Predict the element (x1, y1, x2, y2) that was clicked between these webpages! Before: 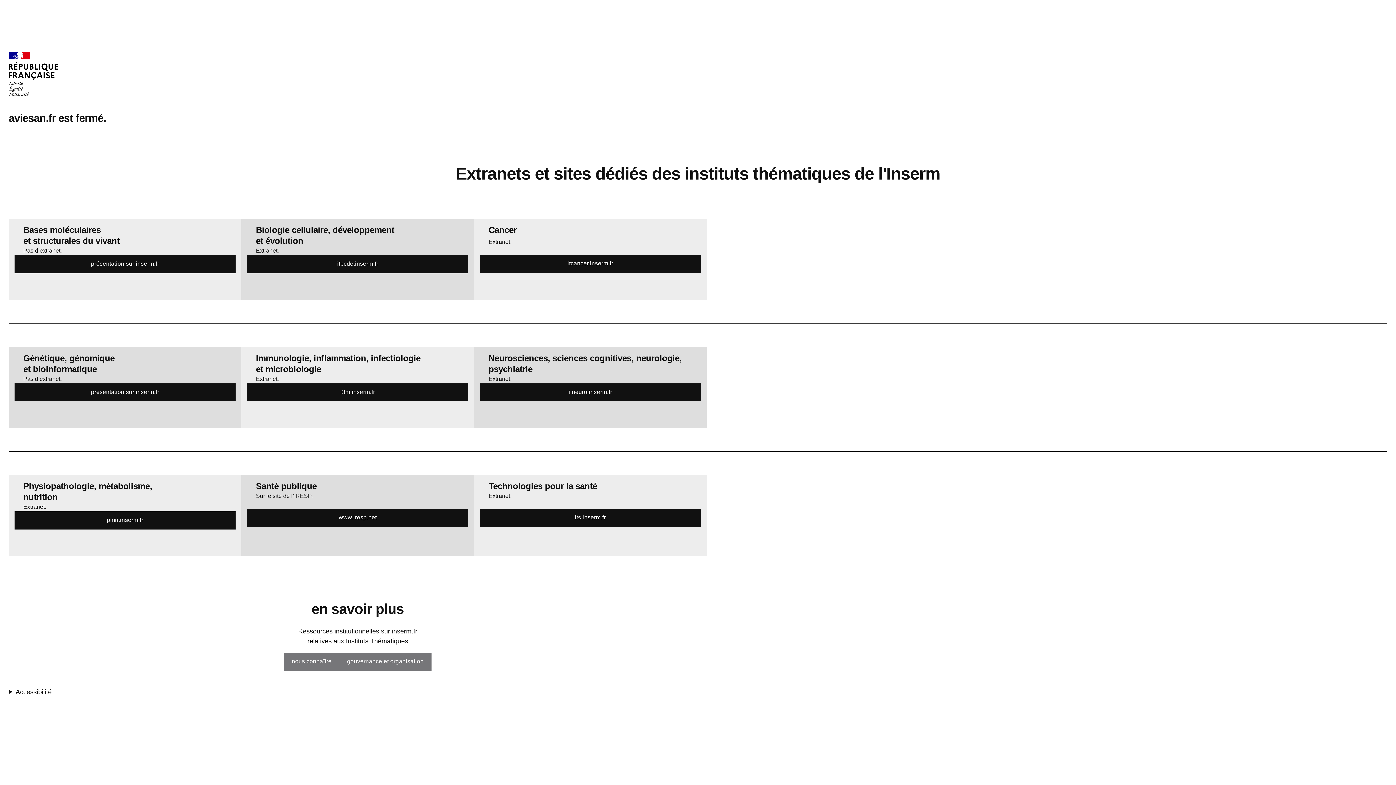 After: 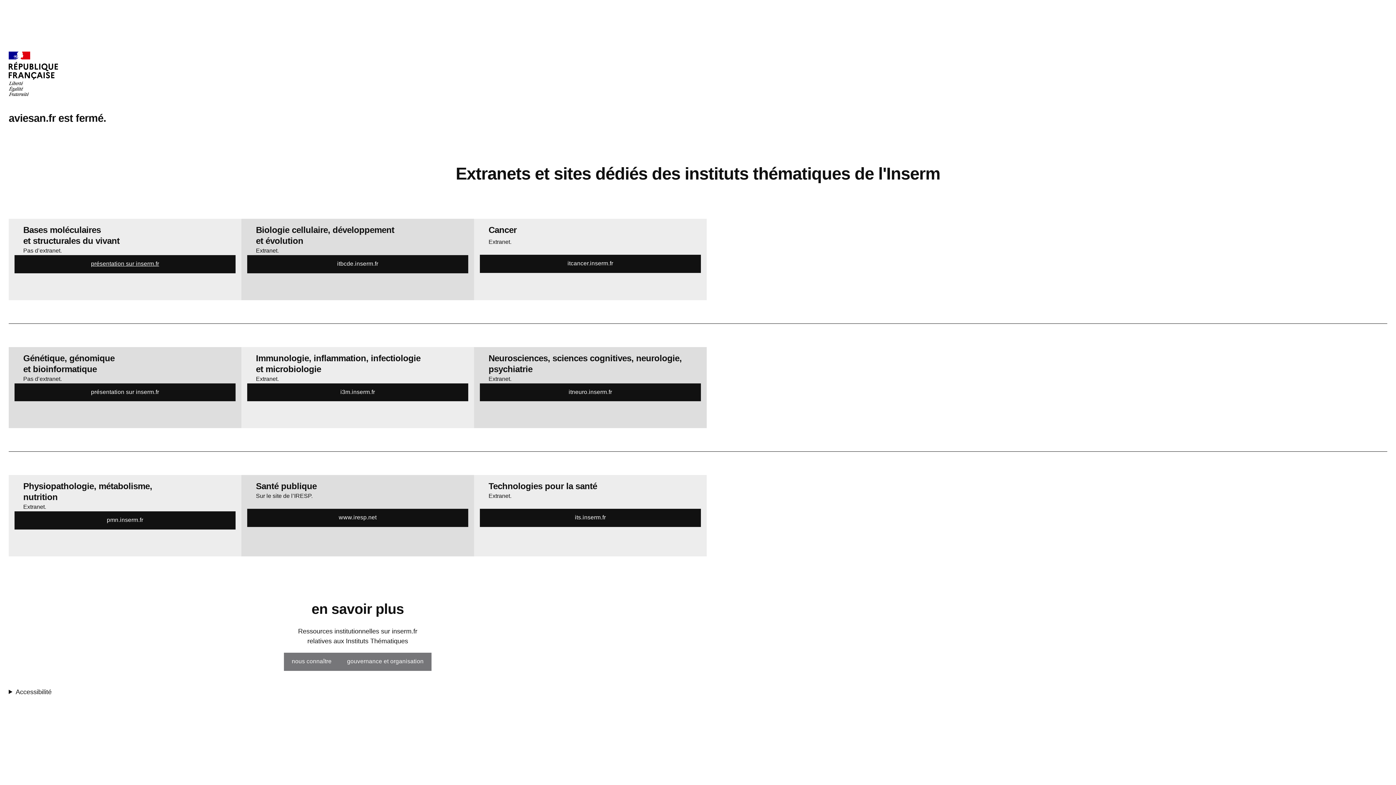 Action: bbox: (14, 255, 235, 273) label: présentation sur inserm.fr